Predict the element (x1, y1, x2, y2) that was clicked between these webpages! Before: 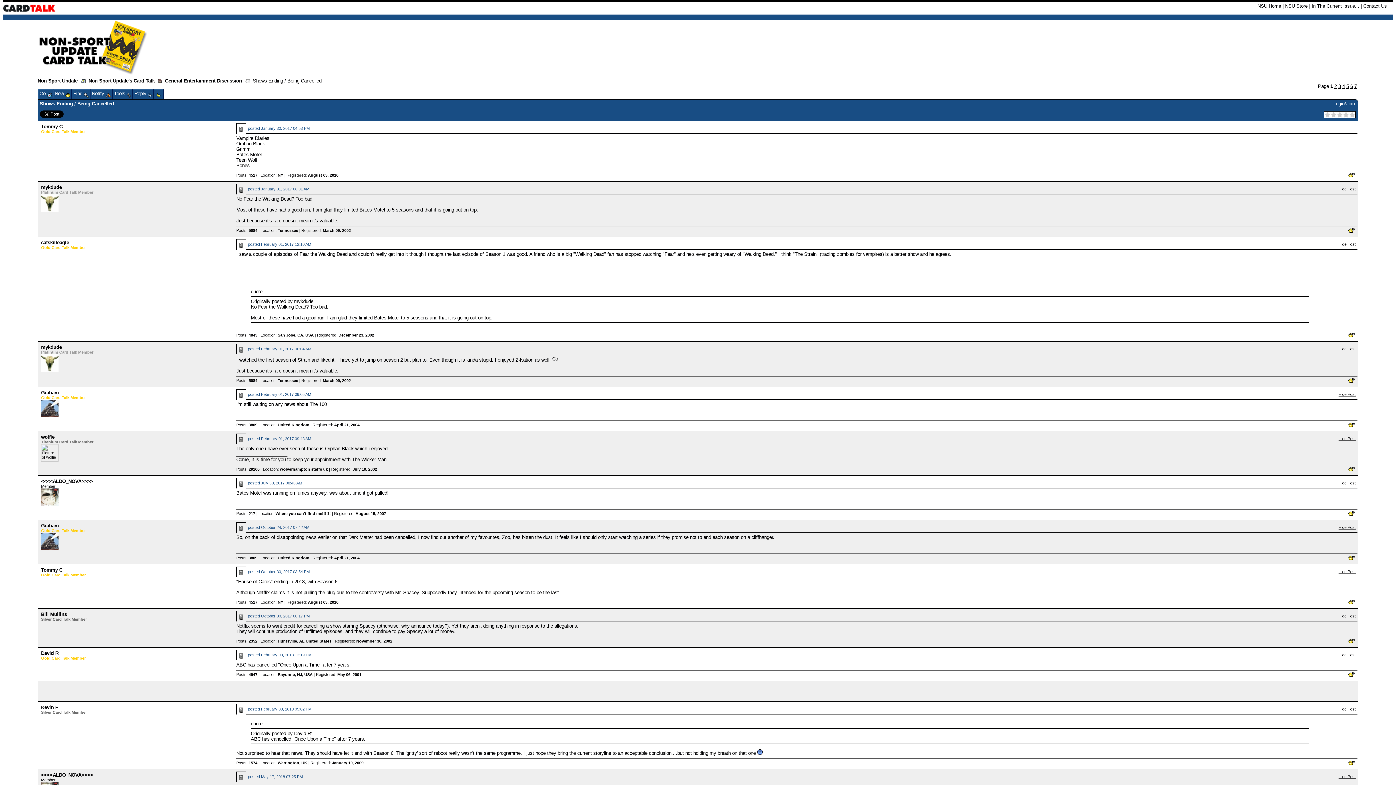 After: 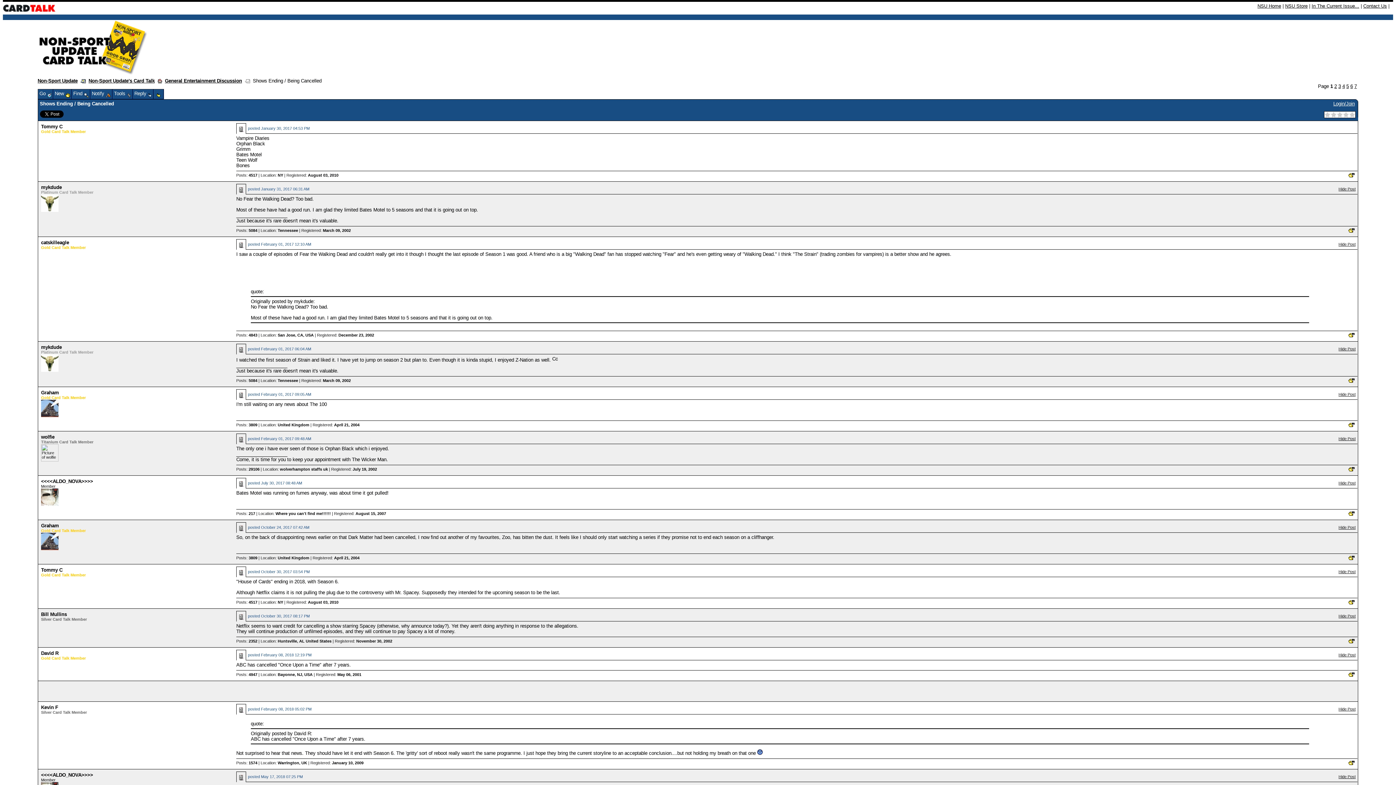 Action: bbox: (1347, 556, 1355, 561)